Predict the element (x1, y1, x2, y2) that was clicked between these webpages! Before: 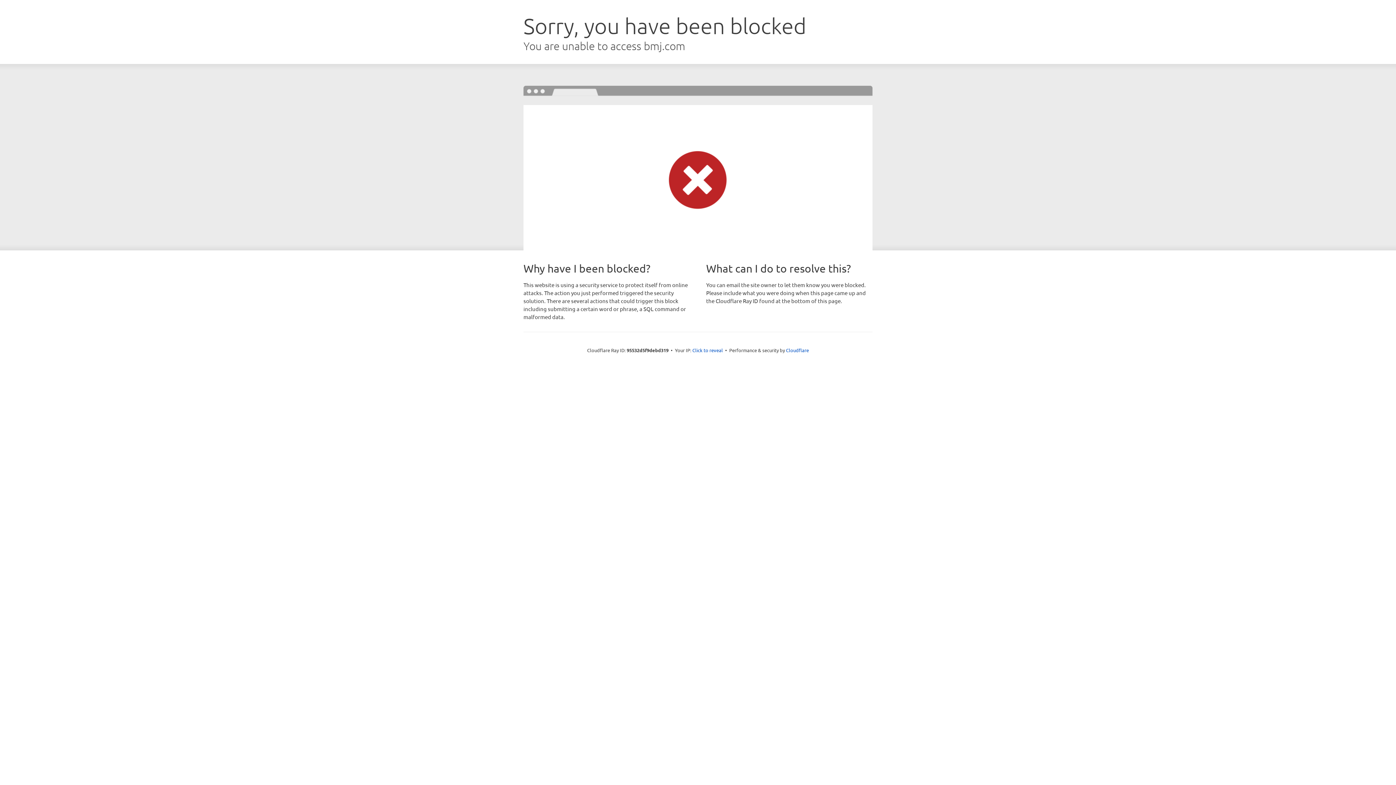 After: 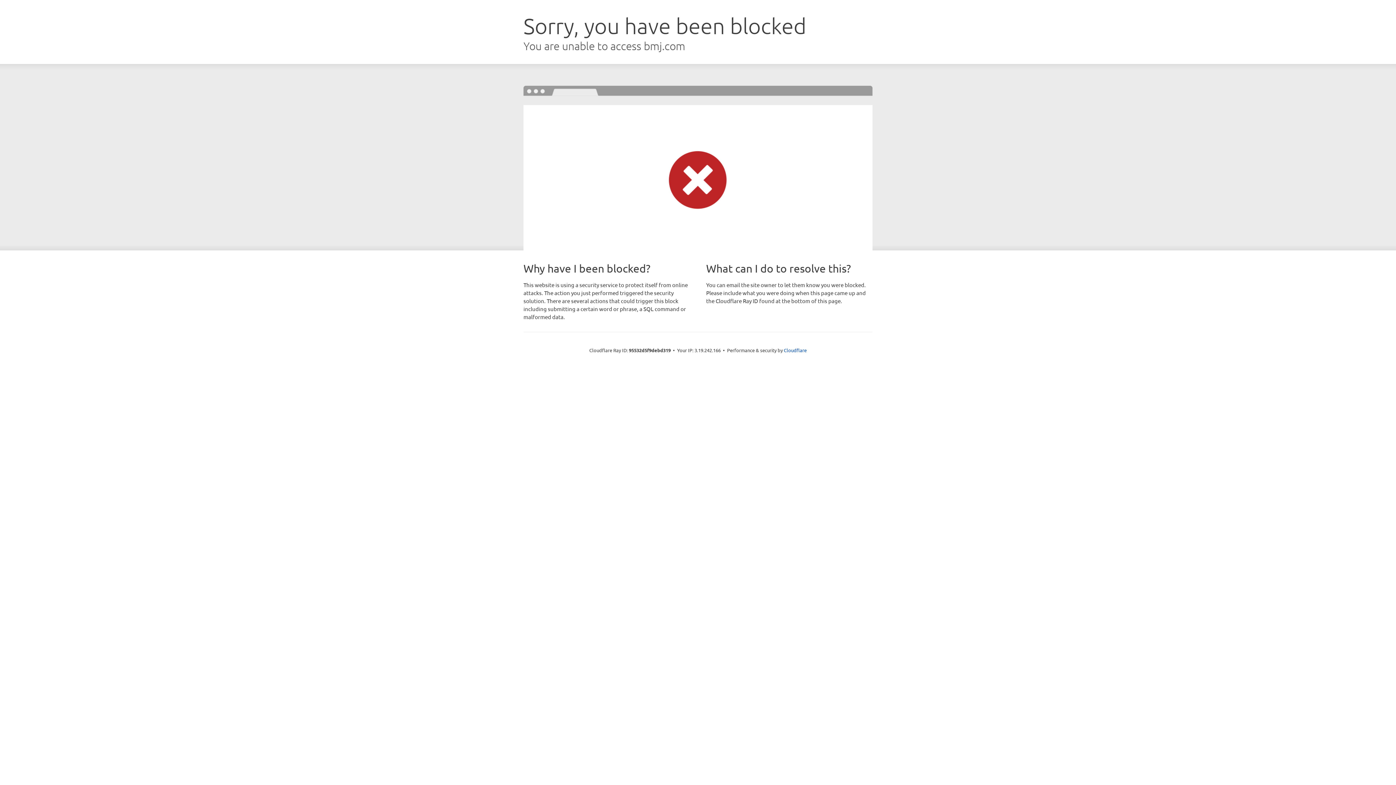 Action: label: Click to reveal bbox: (692, 346, 723, 353)